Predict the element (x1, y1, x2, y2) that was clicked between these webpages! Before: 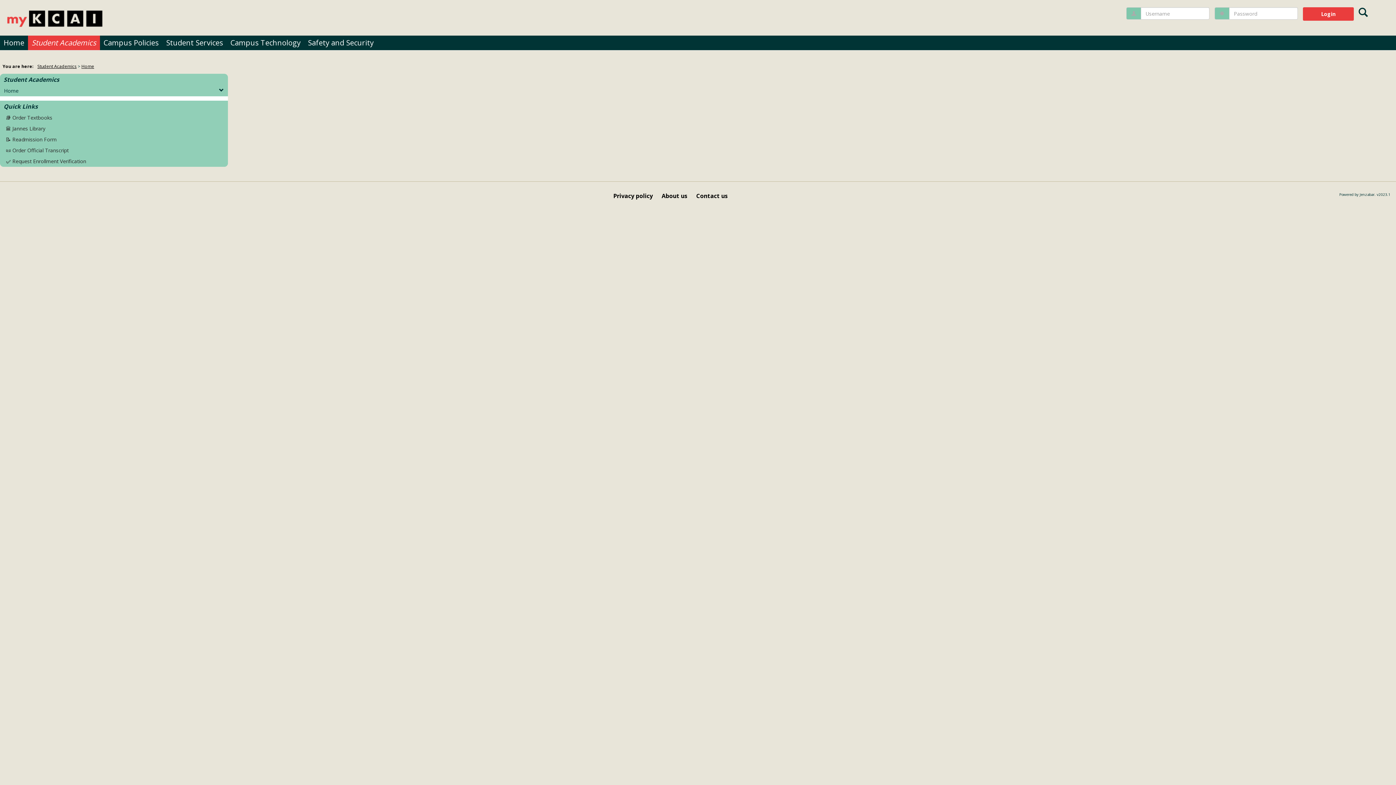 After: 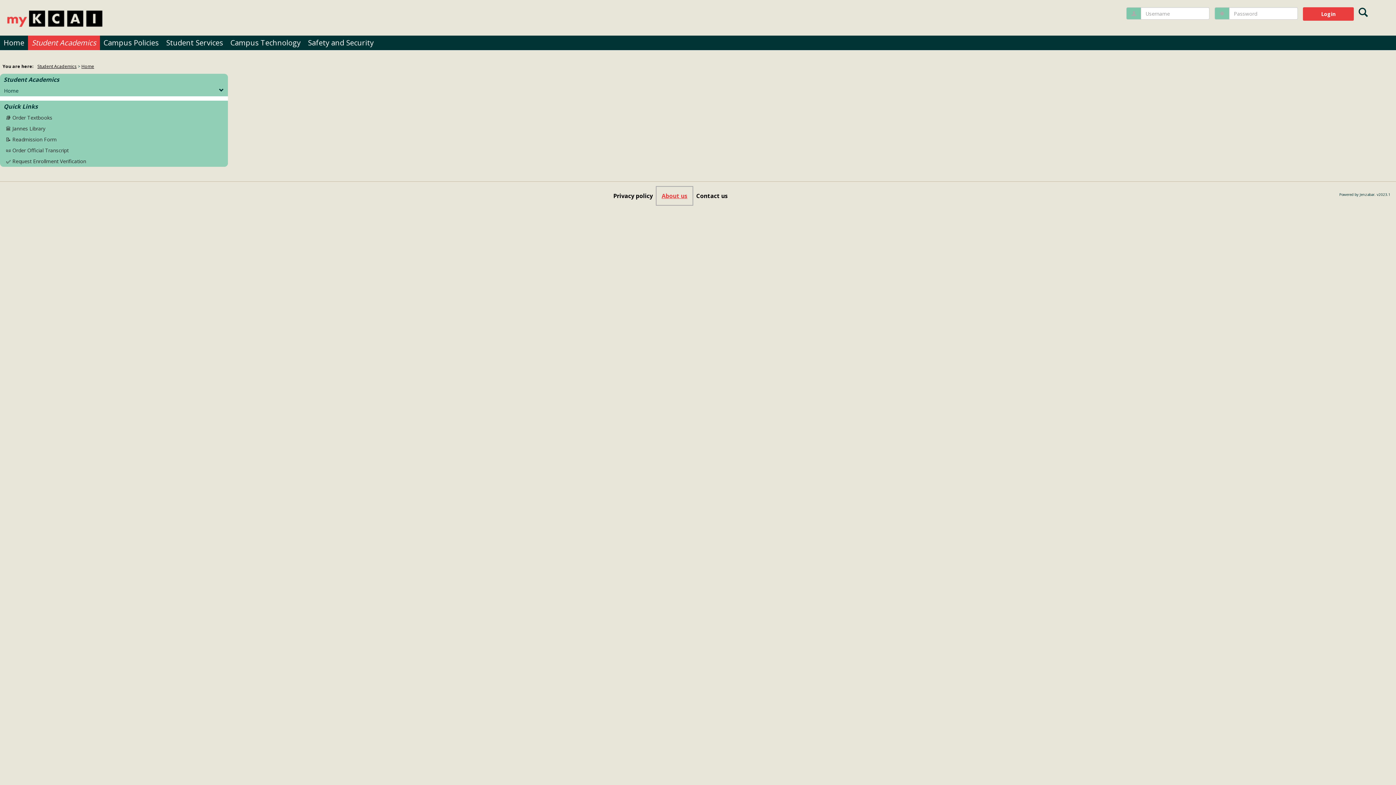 Action: label: About us bbox: (657, 187, 692, 204)